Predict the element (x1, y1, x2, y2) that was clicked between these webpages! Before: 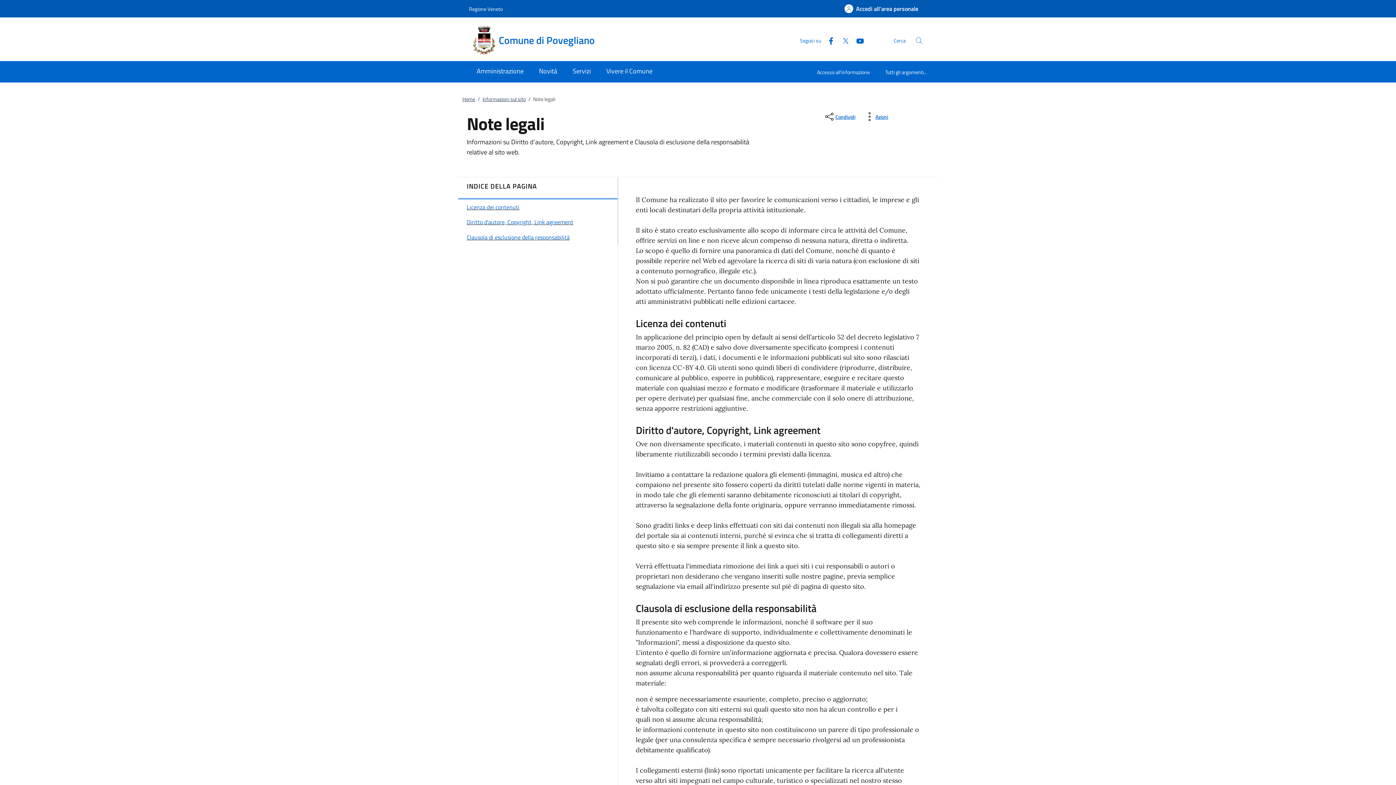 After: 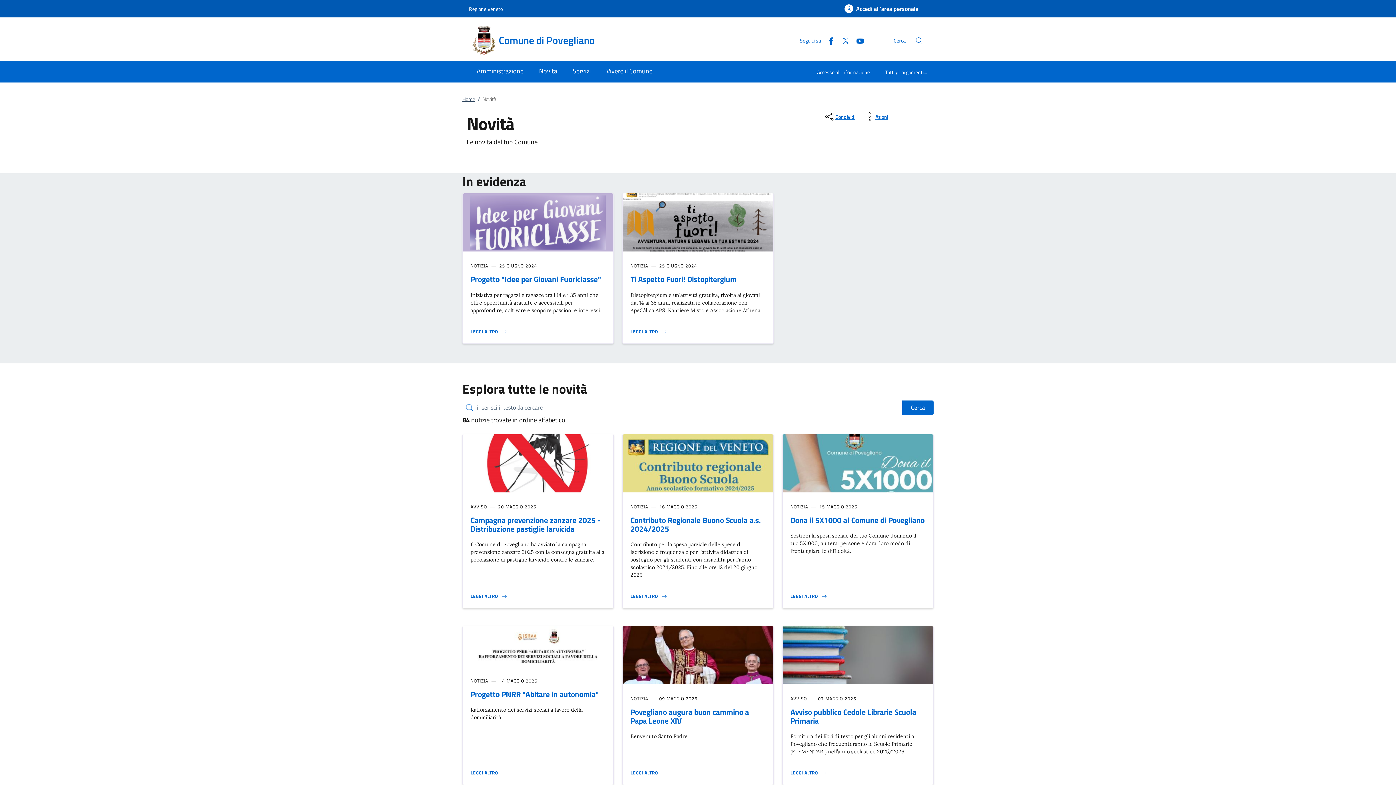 Action: label: Novità bbox: (531, 61, 565, 82)